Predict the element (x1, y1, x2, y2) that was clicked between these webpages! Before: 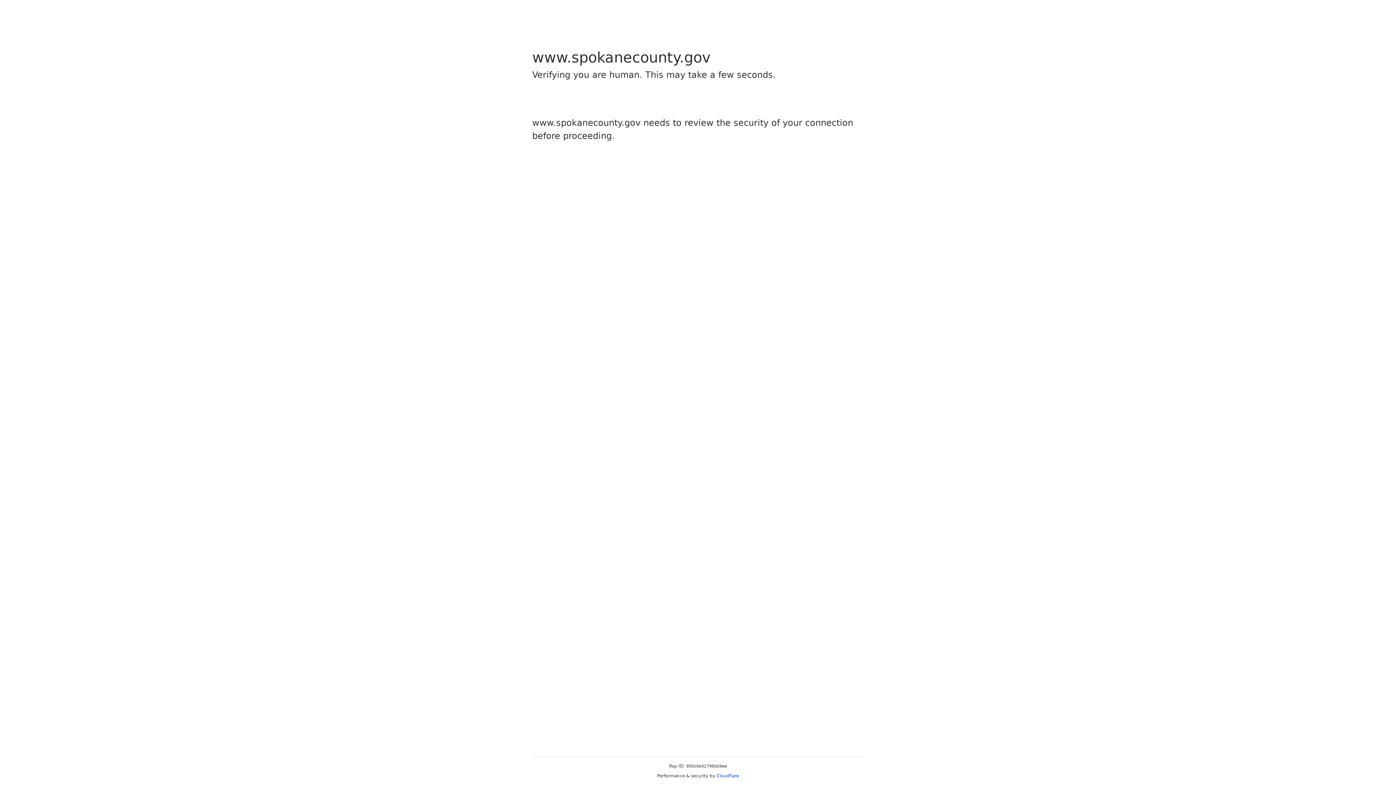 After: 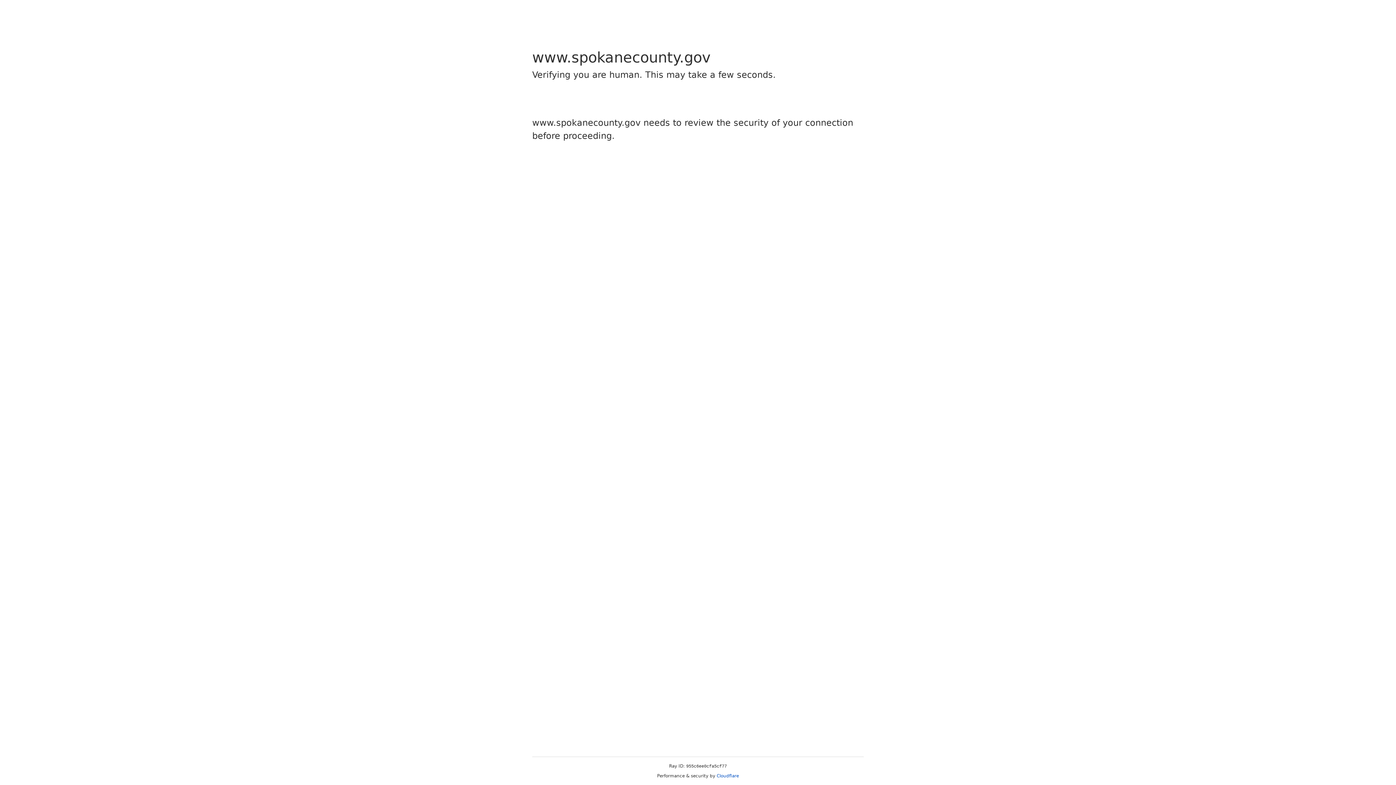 Action: bbox: (716, 773, 739, 778) label: Cloudflare